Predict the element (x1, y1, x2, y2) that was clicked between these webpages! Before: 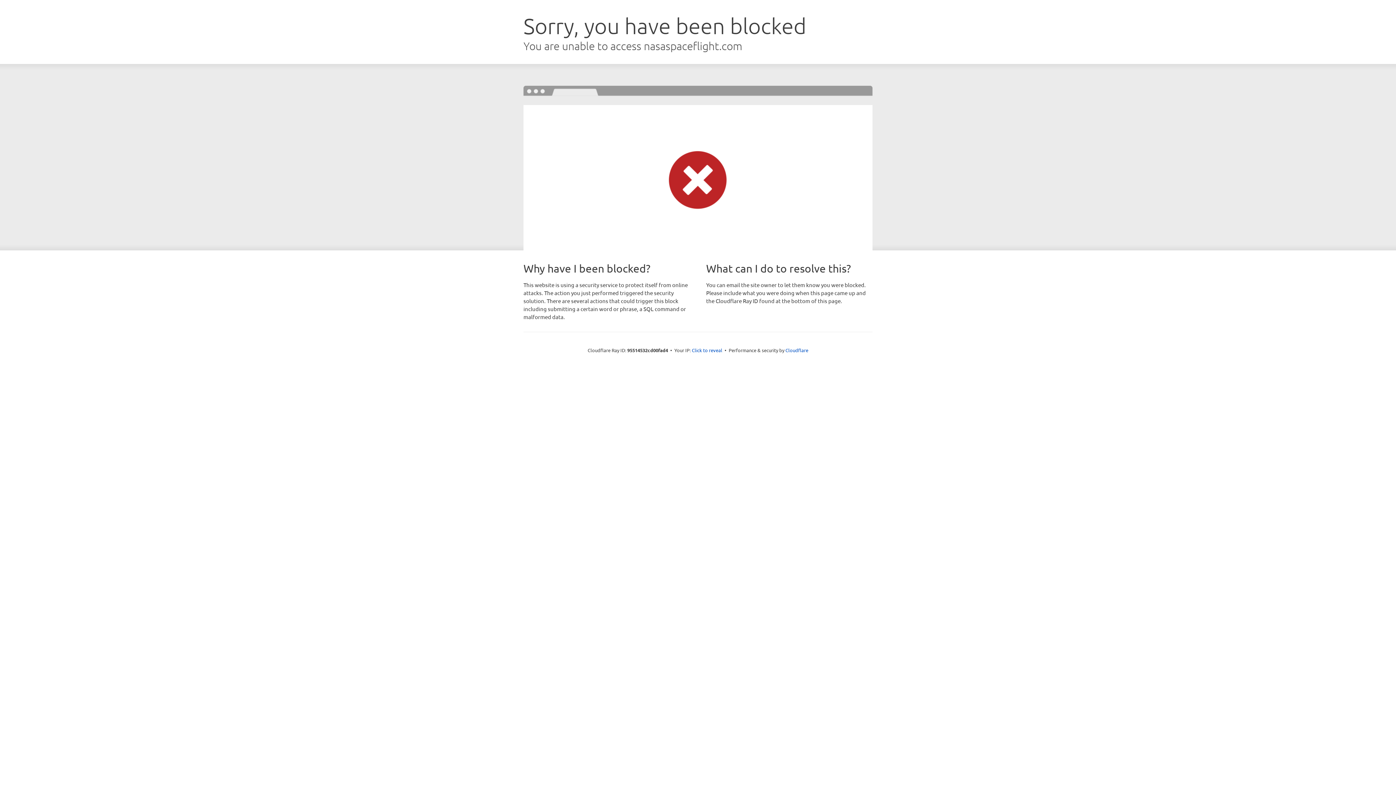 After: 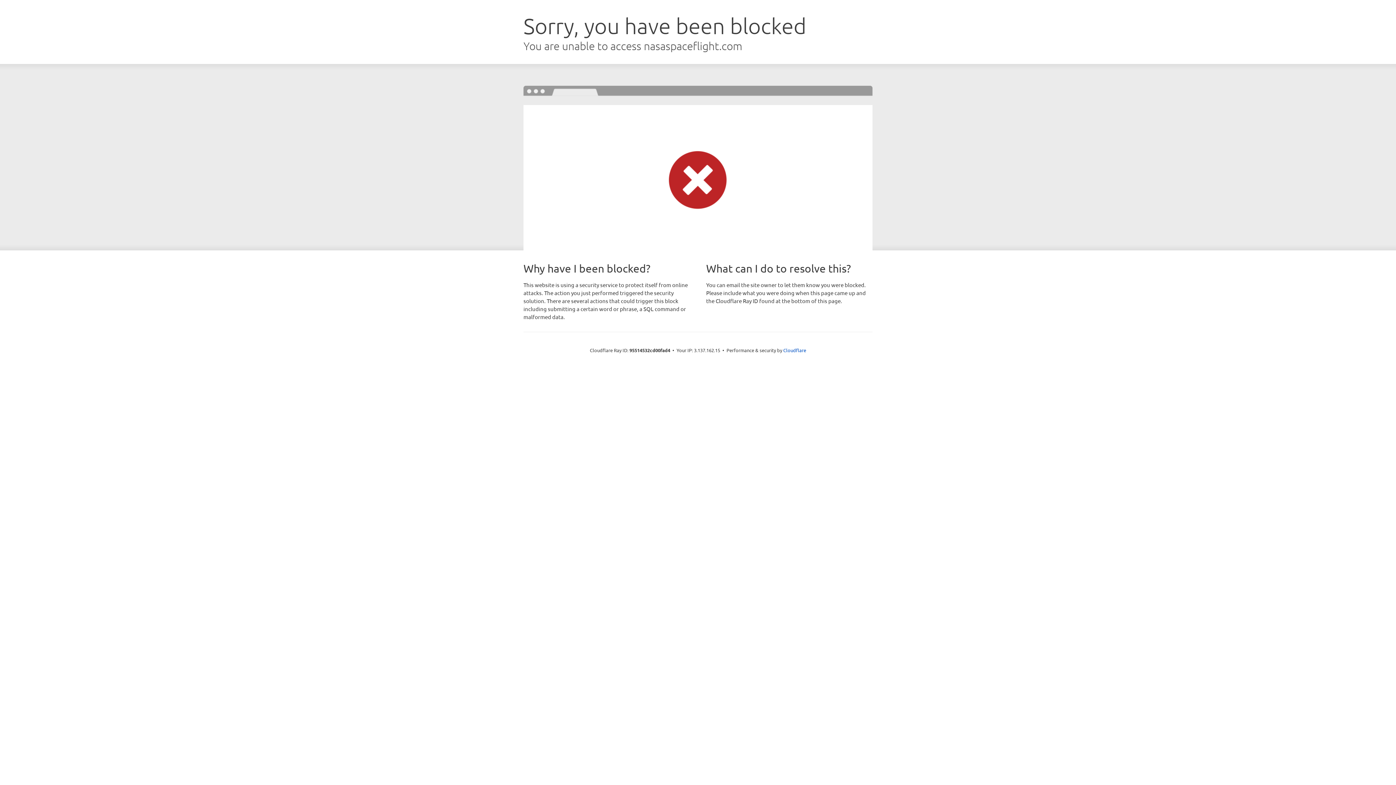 Action: bbox: (692, 346, 722, 353) label: Click to reveal